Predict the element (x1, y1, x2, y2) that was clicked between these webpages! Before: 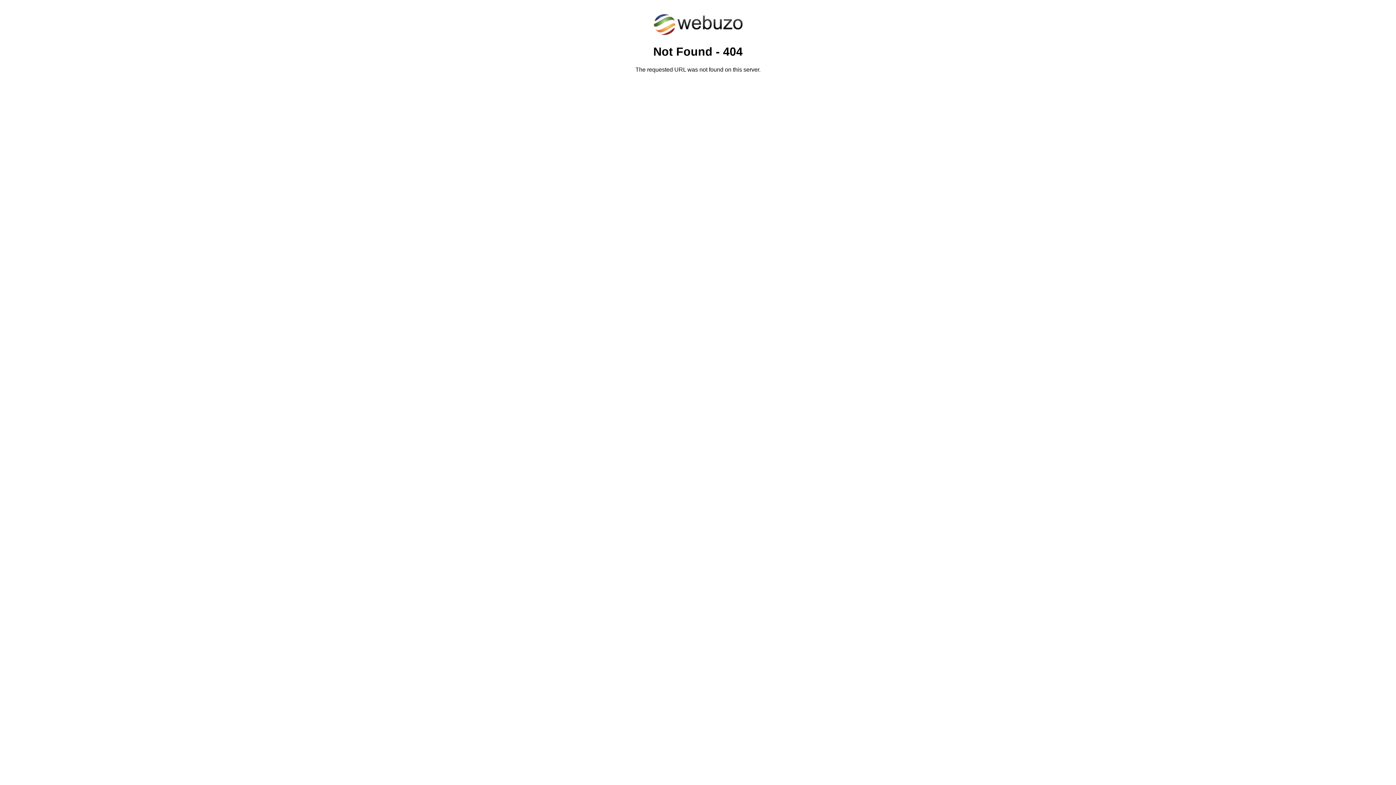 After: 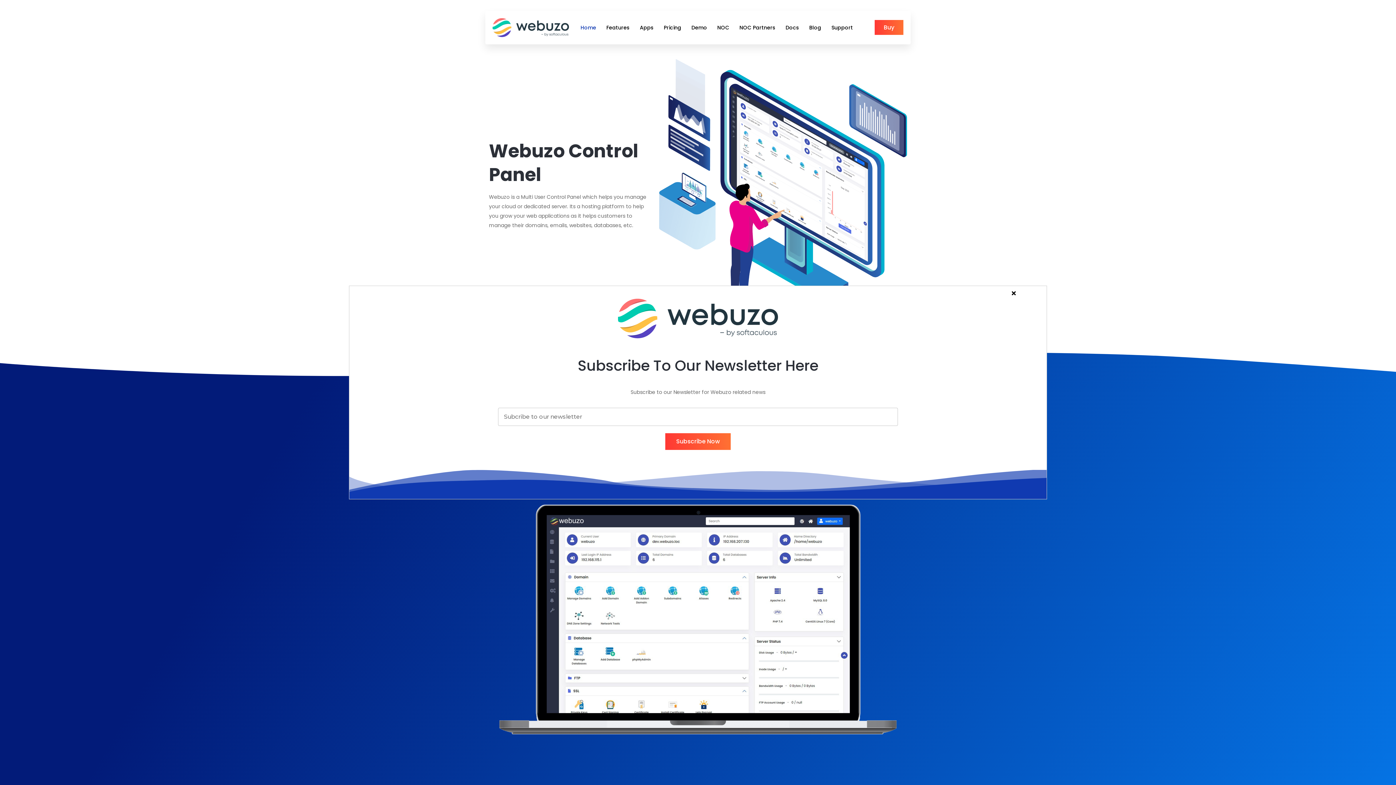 Action: bbox: (652, 30, 743, 37)